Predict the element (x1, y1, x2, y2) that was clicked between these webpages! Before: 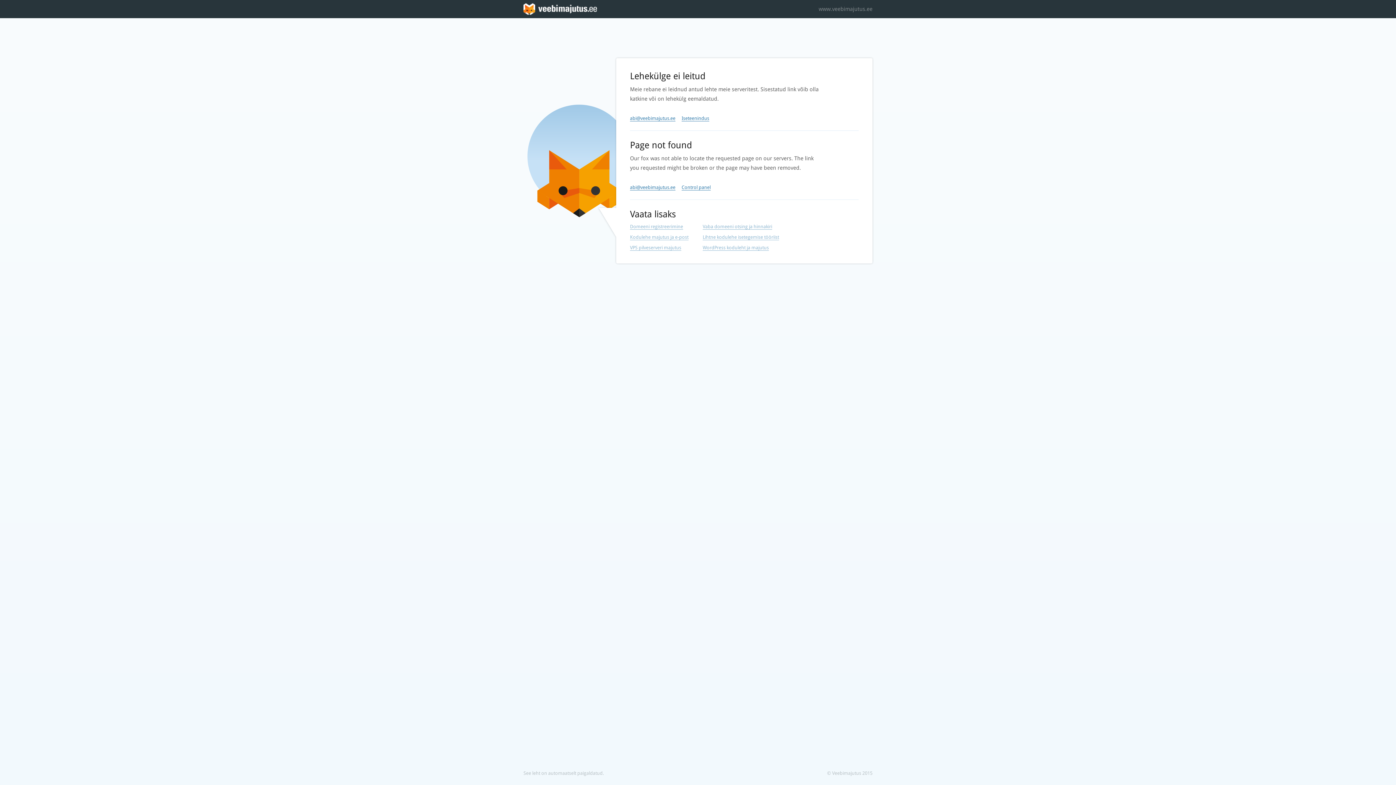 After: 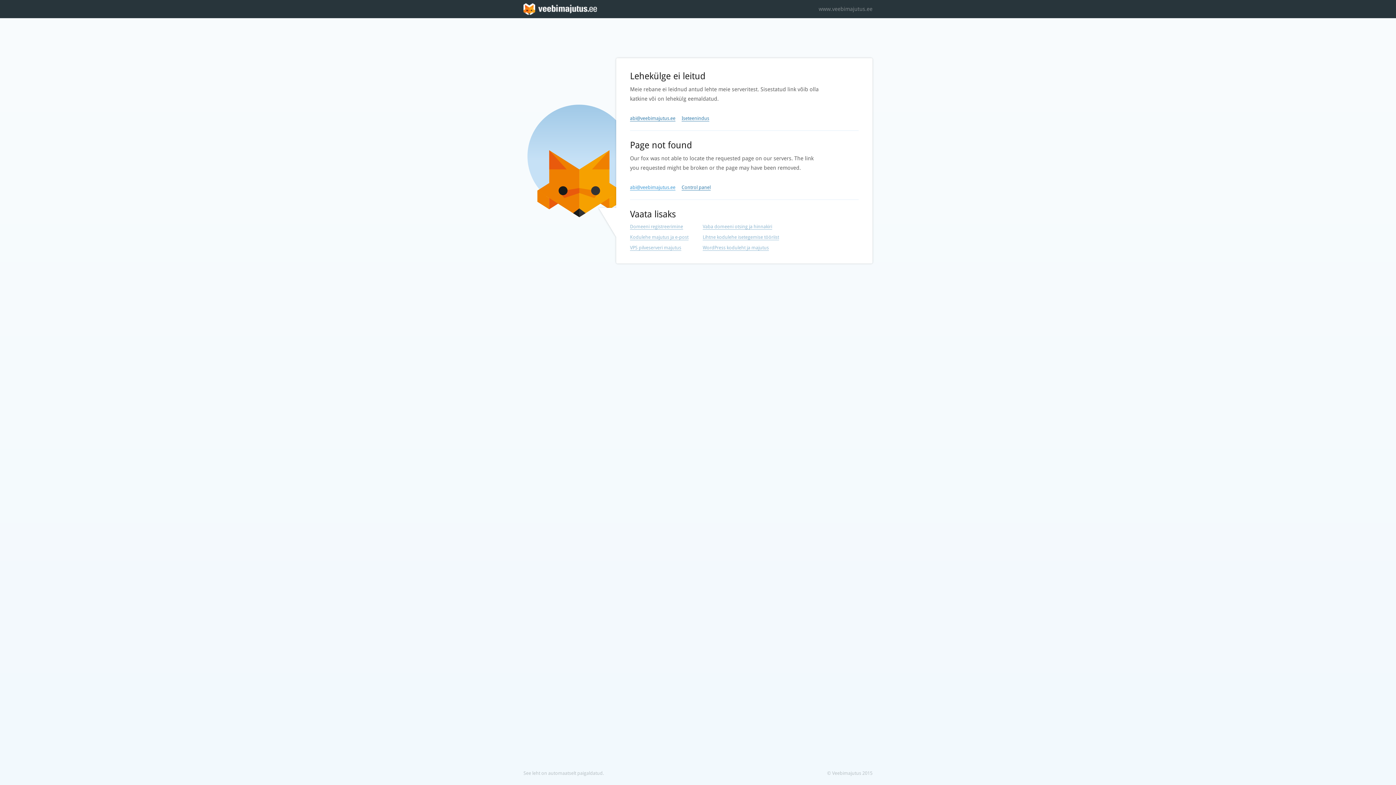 Action: bbox: (630, 184, 675, 190) label: abi@veebimajutus.ee